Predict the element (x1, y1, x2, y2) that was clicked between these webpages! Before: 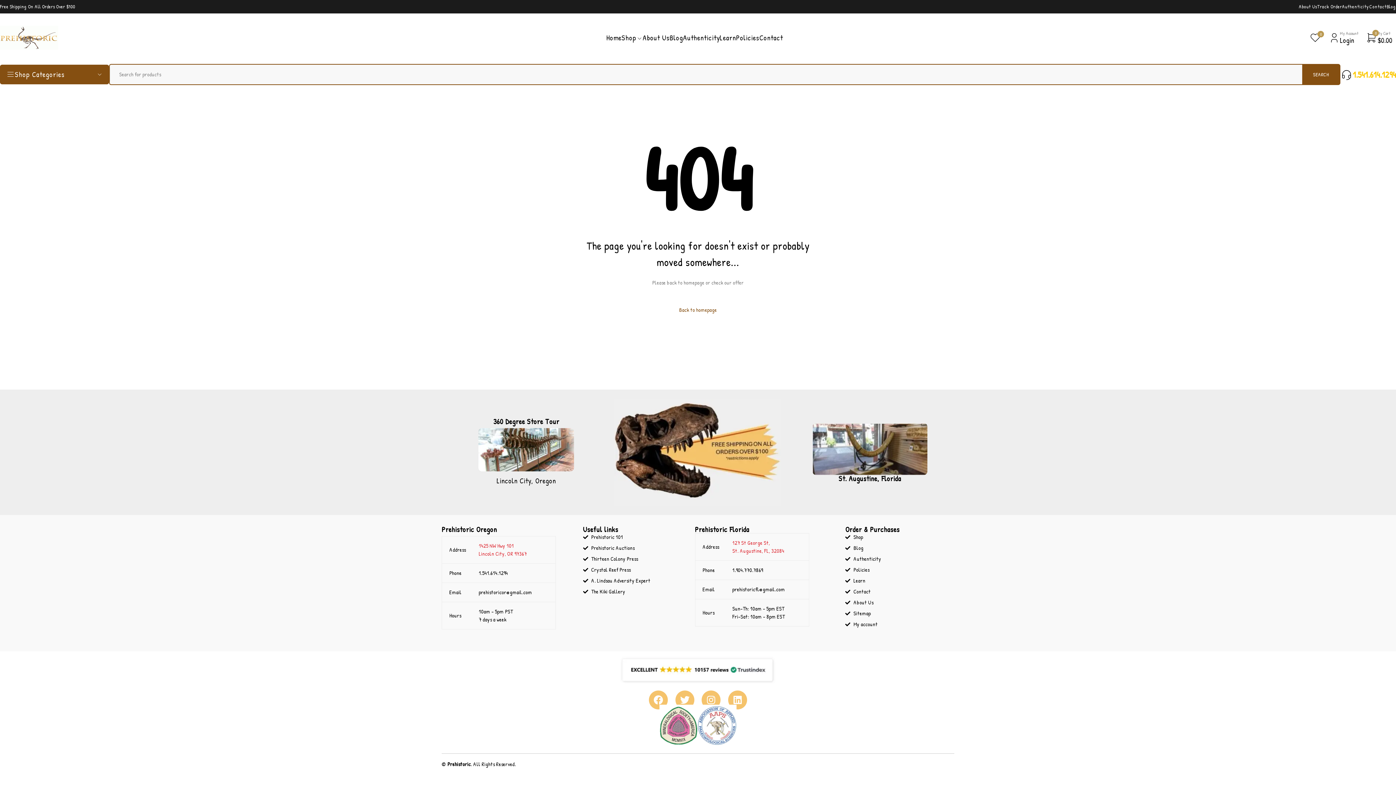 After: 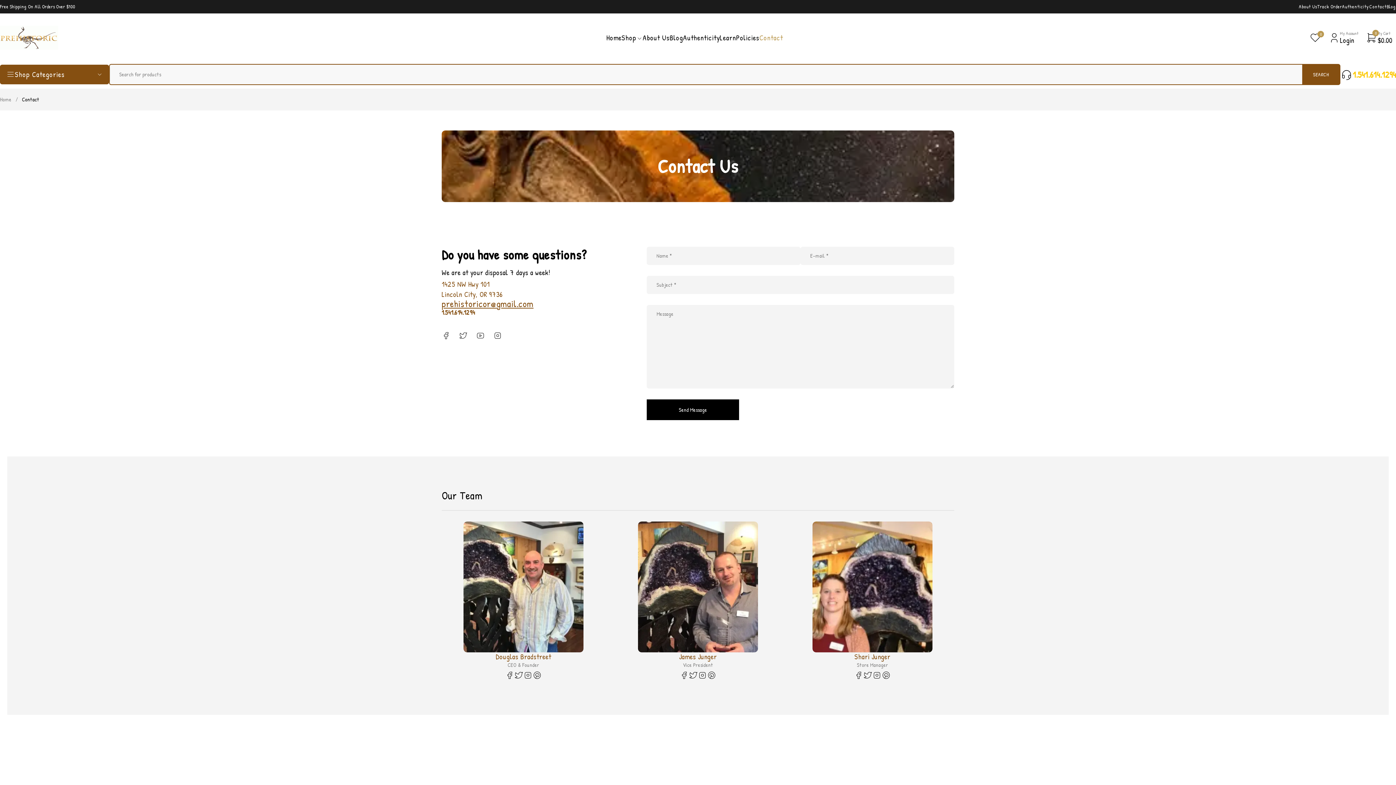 Action: label: Contact bbox: (1369, 3, 1387, 9)